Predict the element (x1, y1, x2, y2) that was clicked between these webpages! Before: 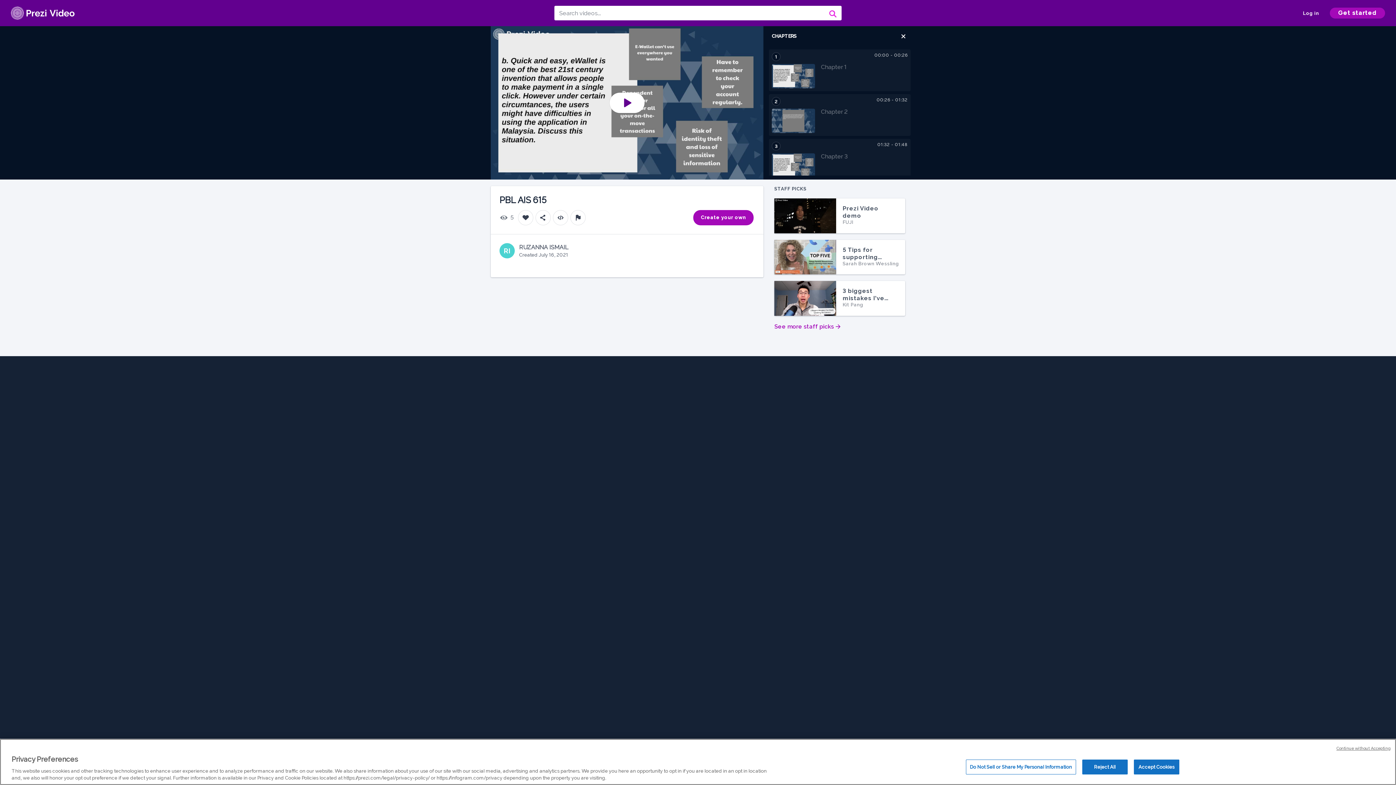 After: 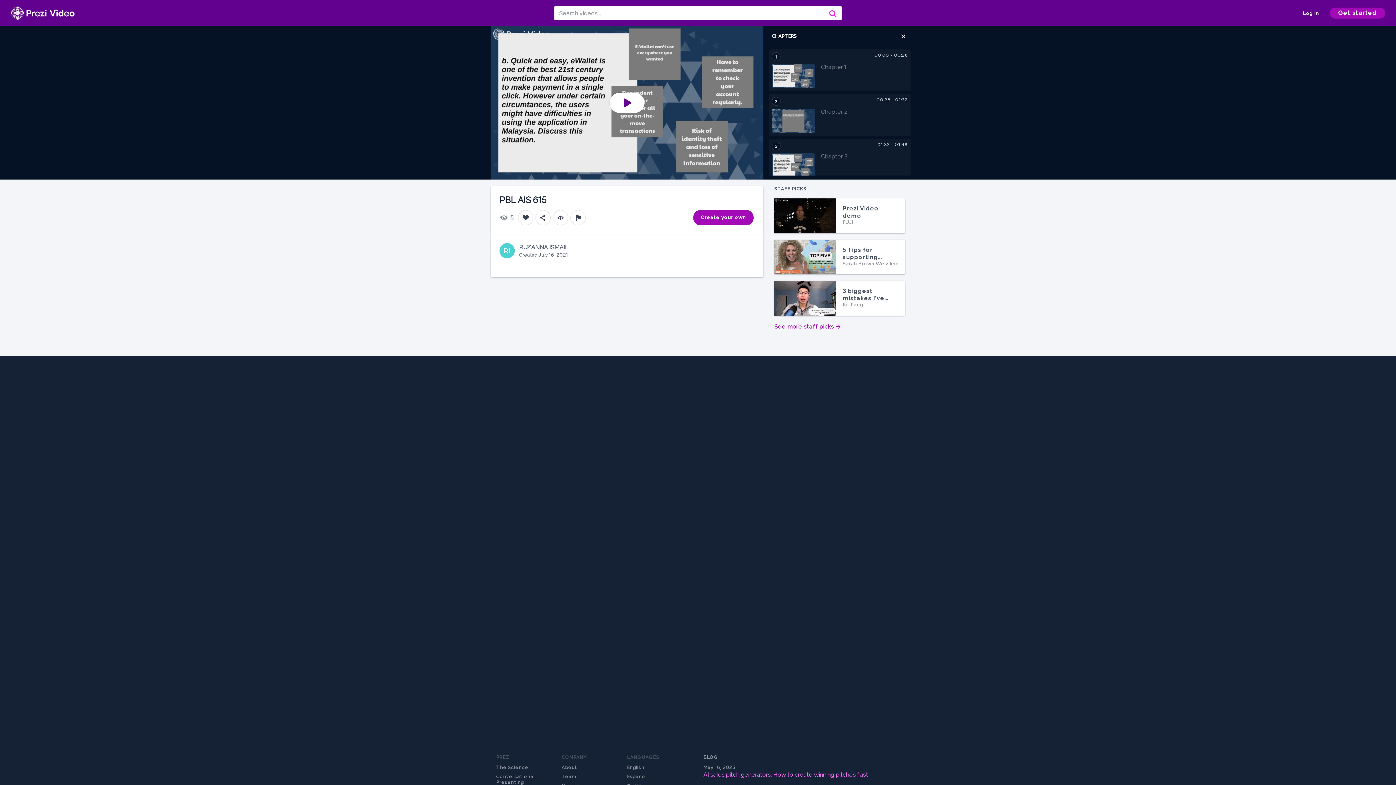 Action: bbox: (1134, 760, 1179, 774) label: Accept Cookies